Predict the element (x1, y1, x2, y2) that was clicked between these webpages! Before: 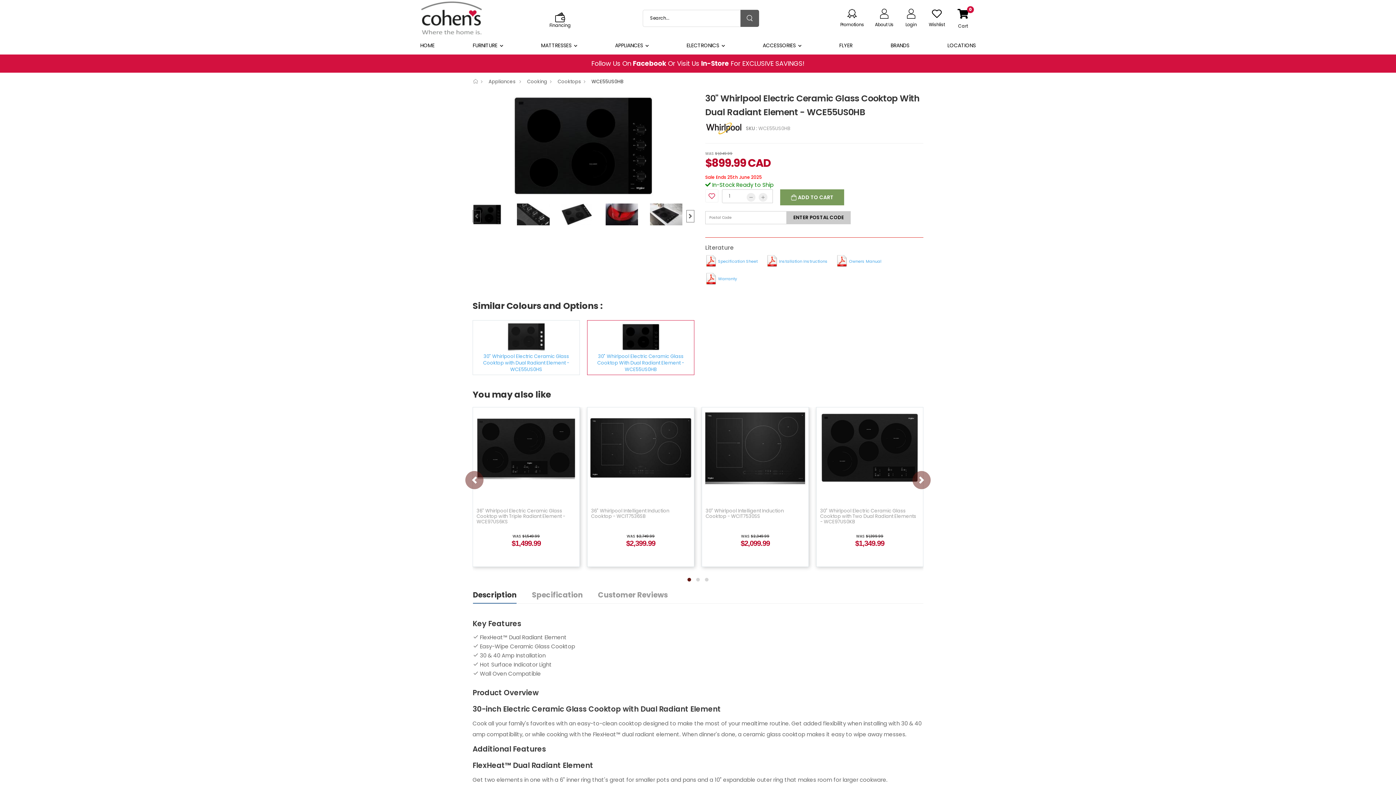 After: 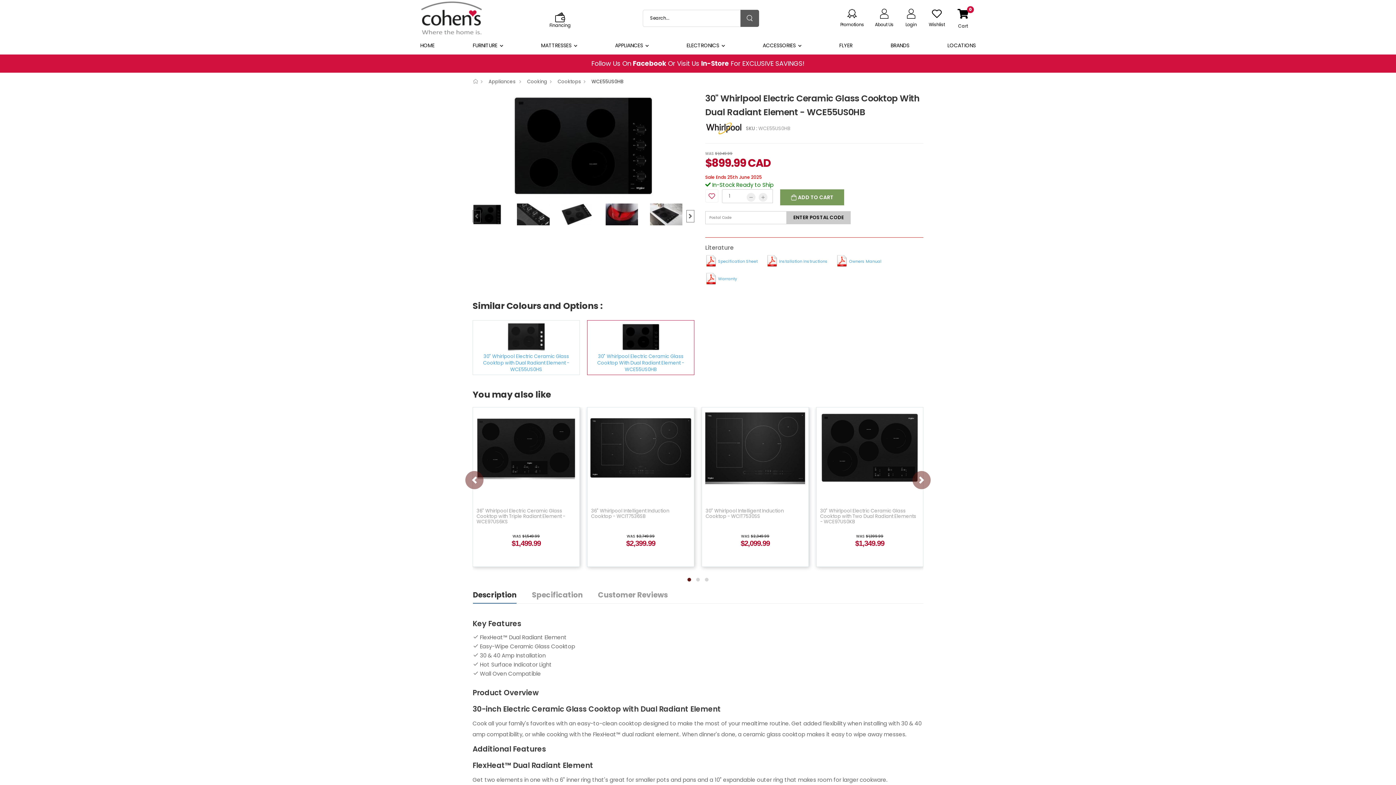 Action: bbox: (746, 193, 755, 201)